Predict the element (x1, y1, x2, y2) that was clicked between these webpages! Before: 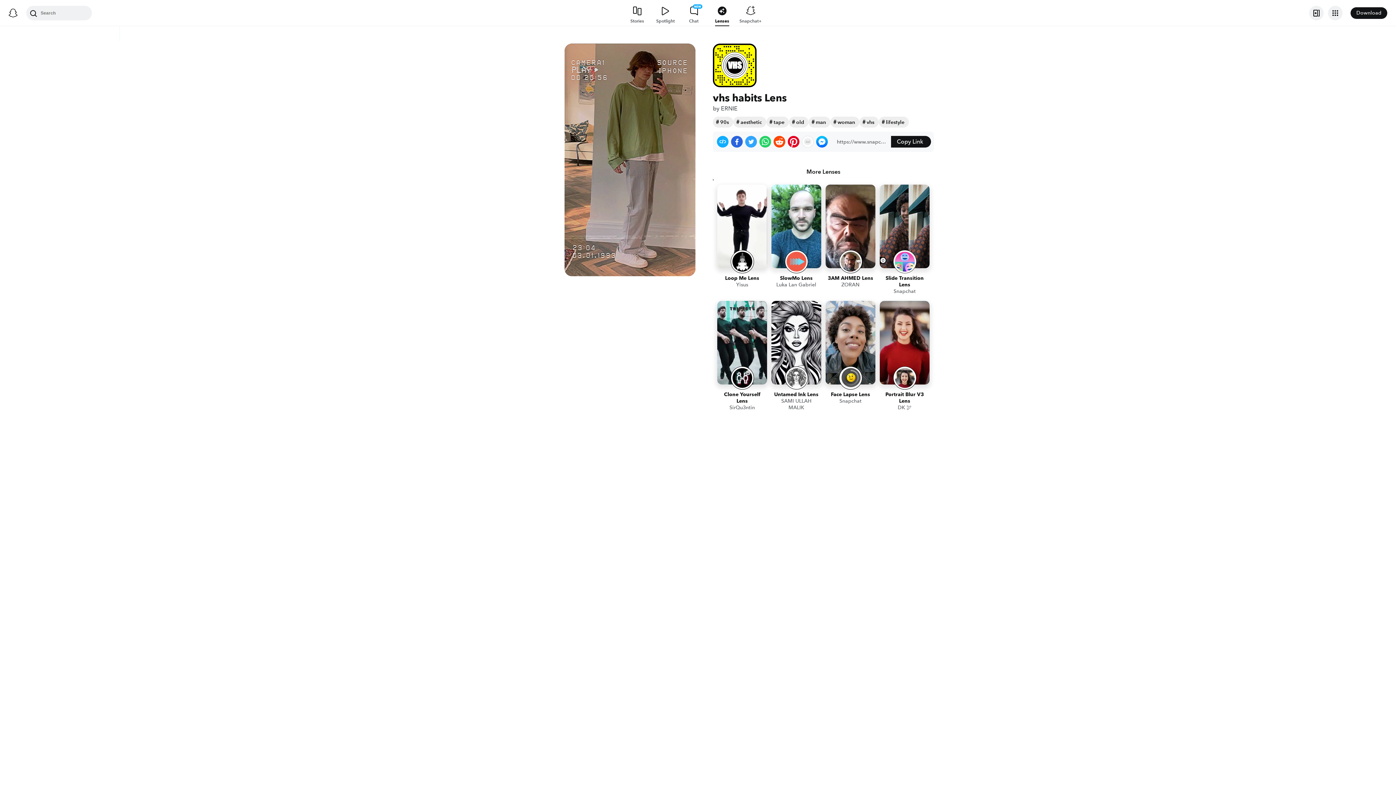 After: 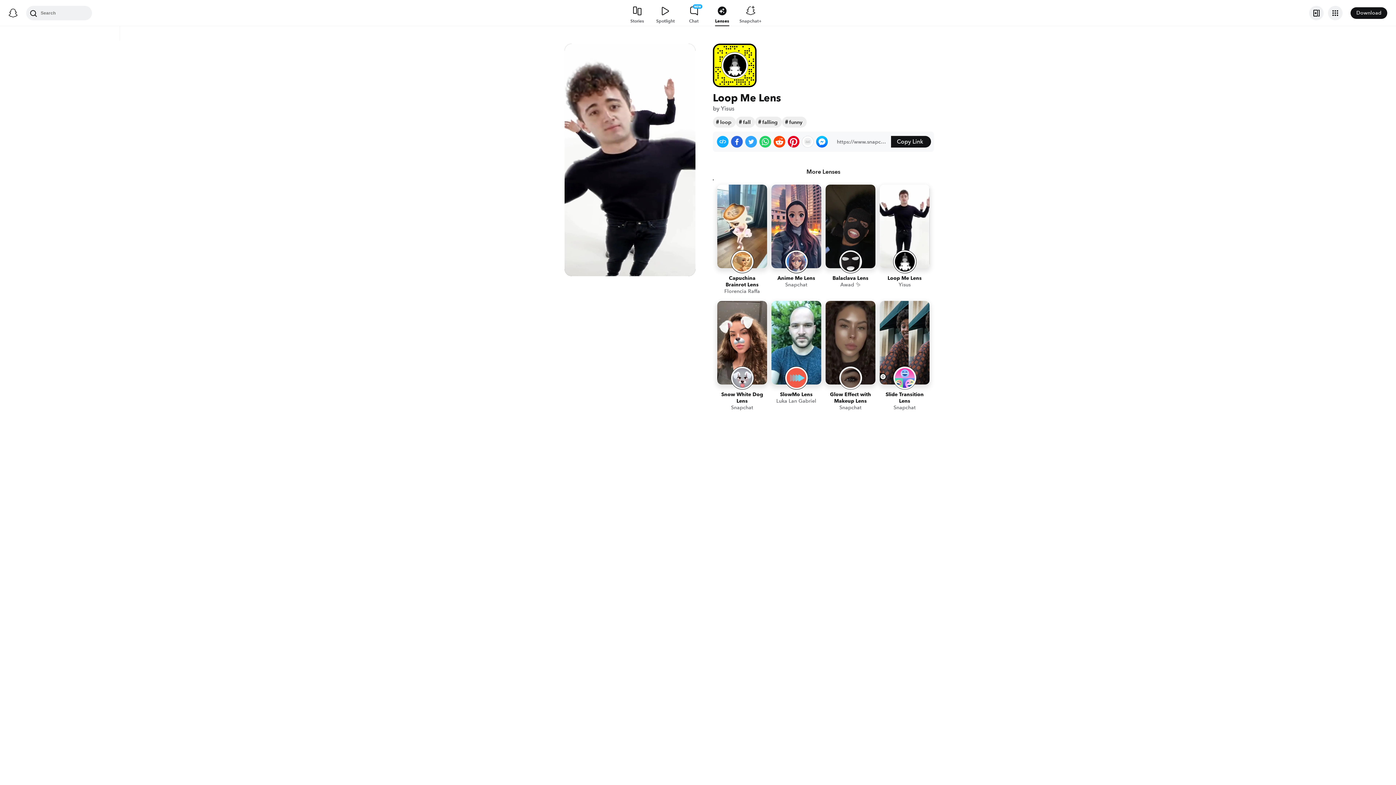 Action: label: Loop Me Lens
Yisus bbox: (717, 184, 767, 296)